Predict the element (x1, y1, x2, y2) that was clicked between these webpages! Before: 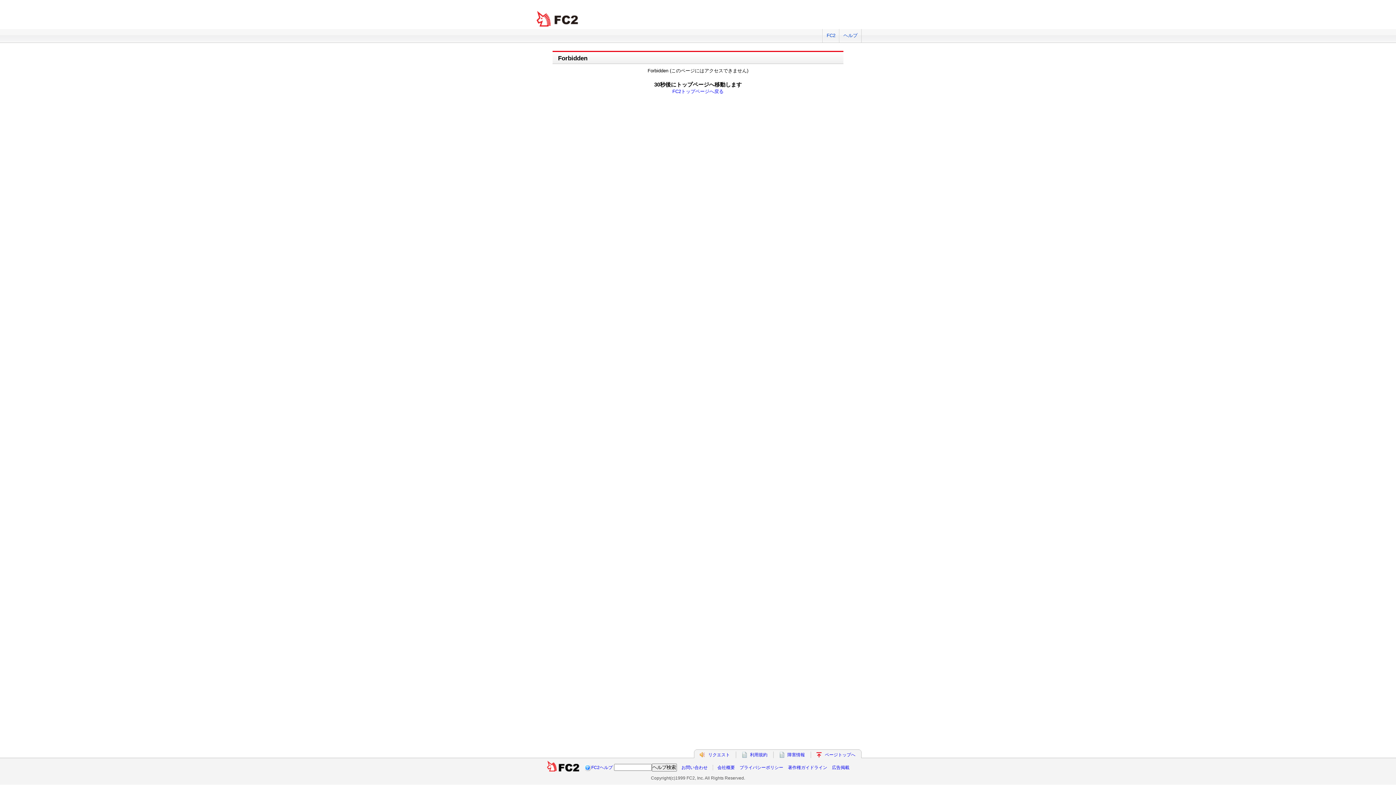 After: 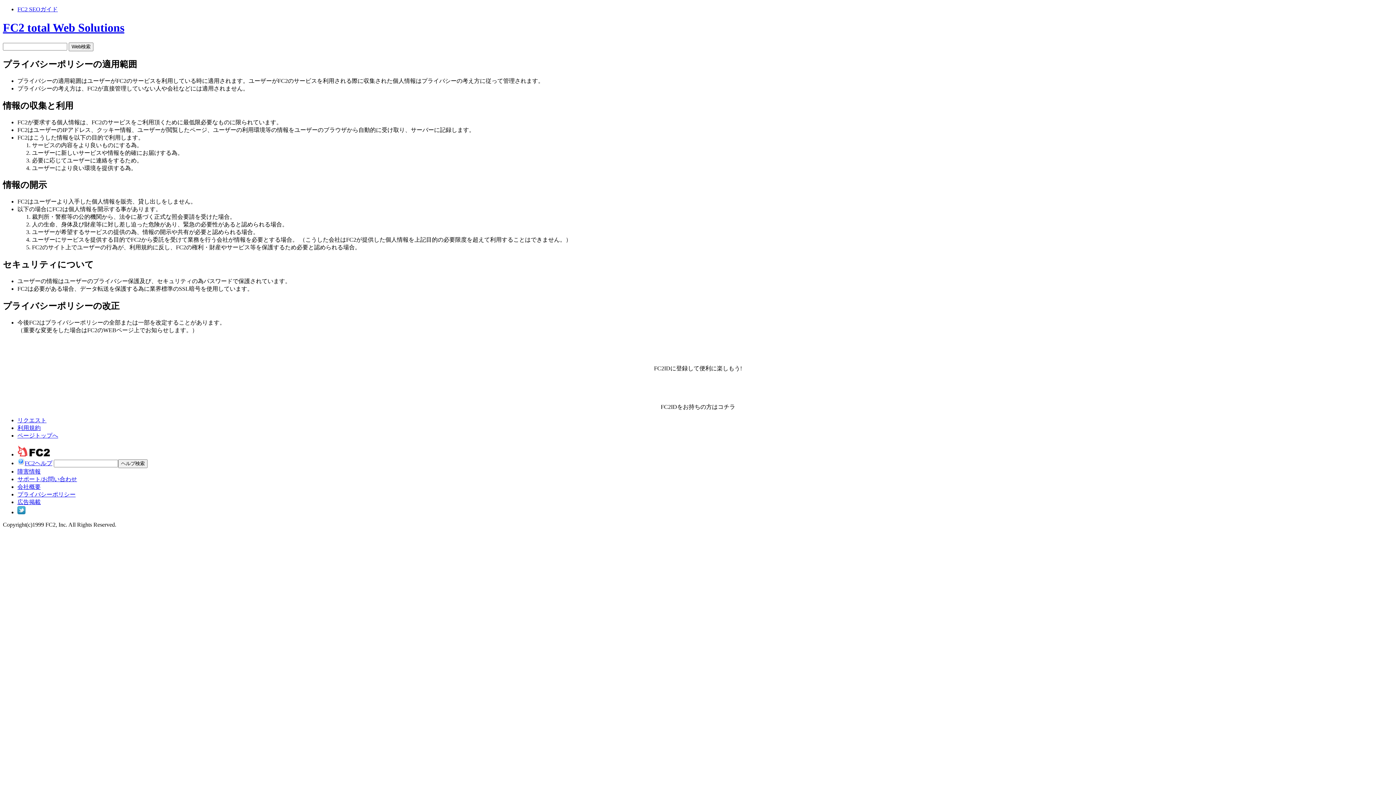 Action: label: プライバシーポリシー bbox: (739, 765, 783, 770)